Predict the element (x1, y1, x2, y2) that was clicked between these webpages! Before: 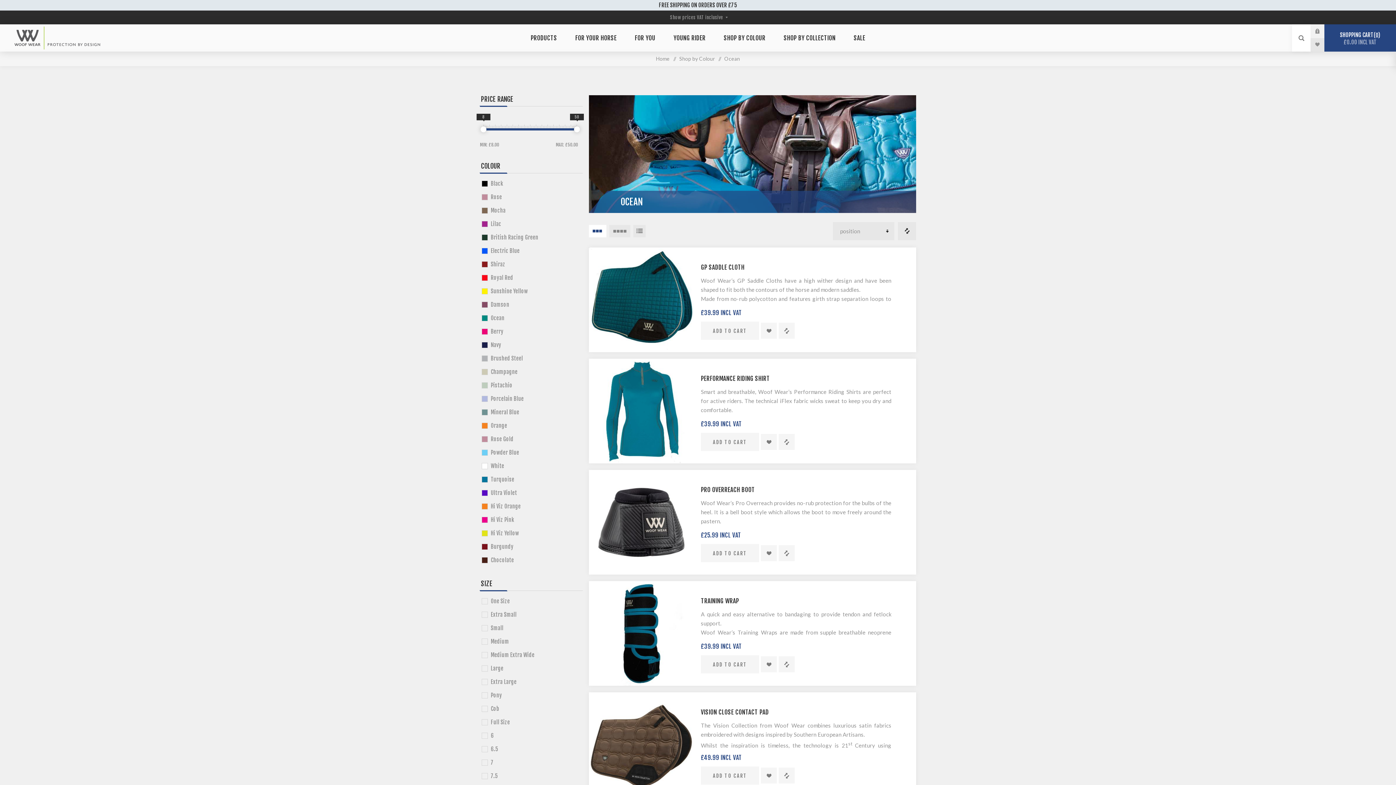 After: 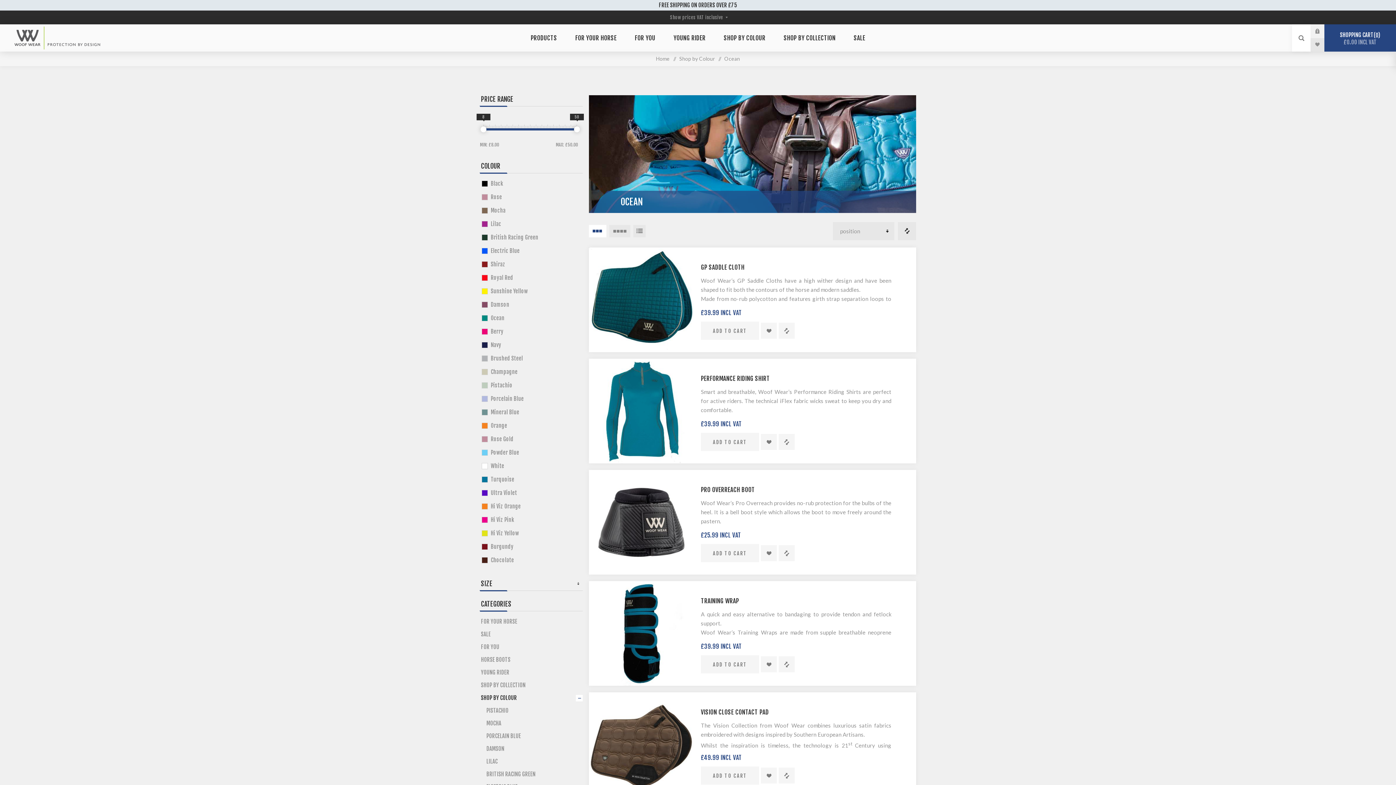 Action: label: SIZE bbox: (481, 580, 581, 588)